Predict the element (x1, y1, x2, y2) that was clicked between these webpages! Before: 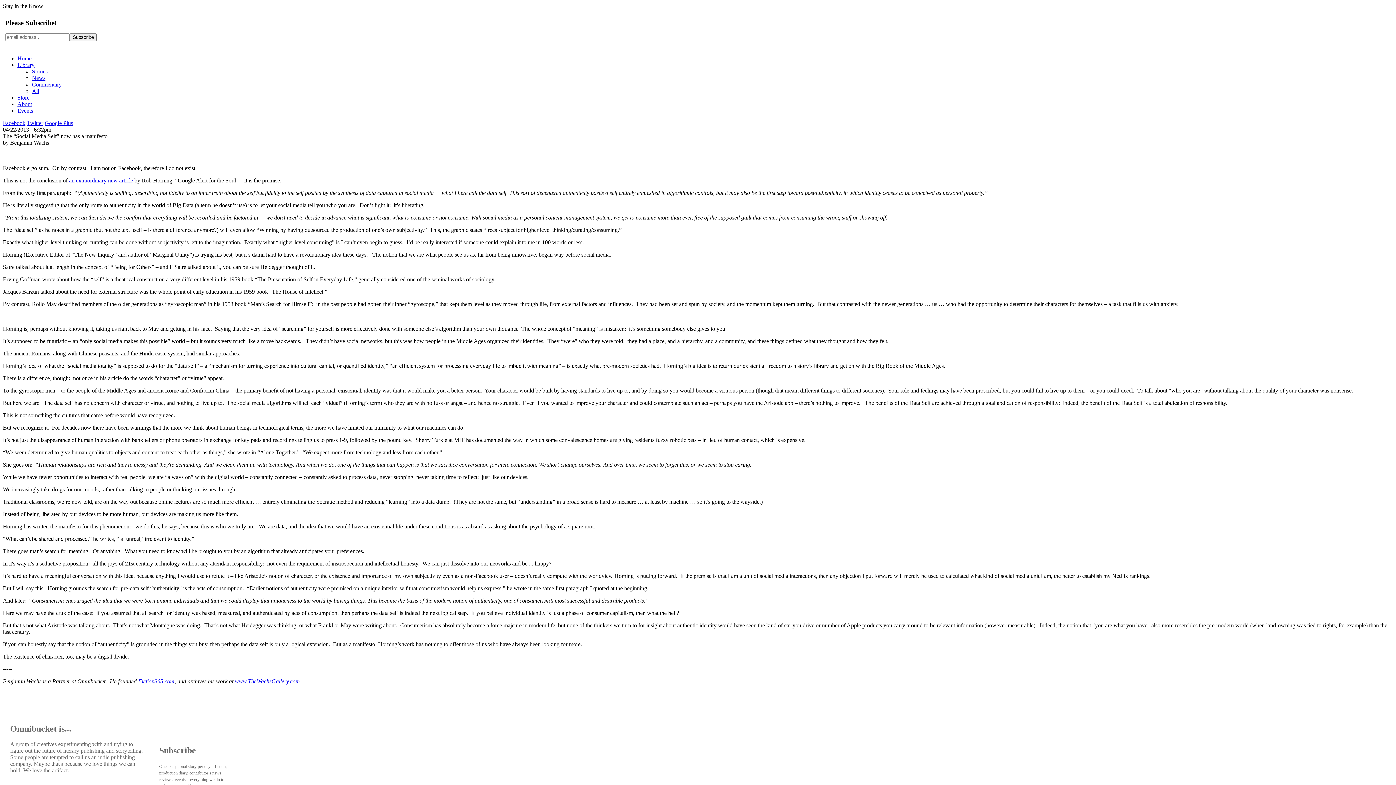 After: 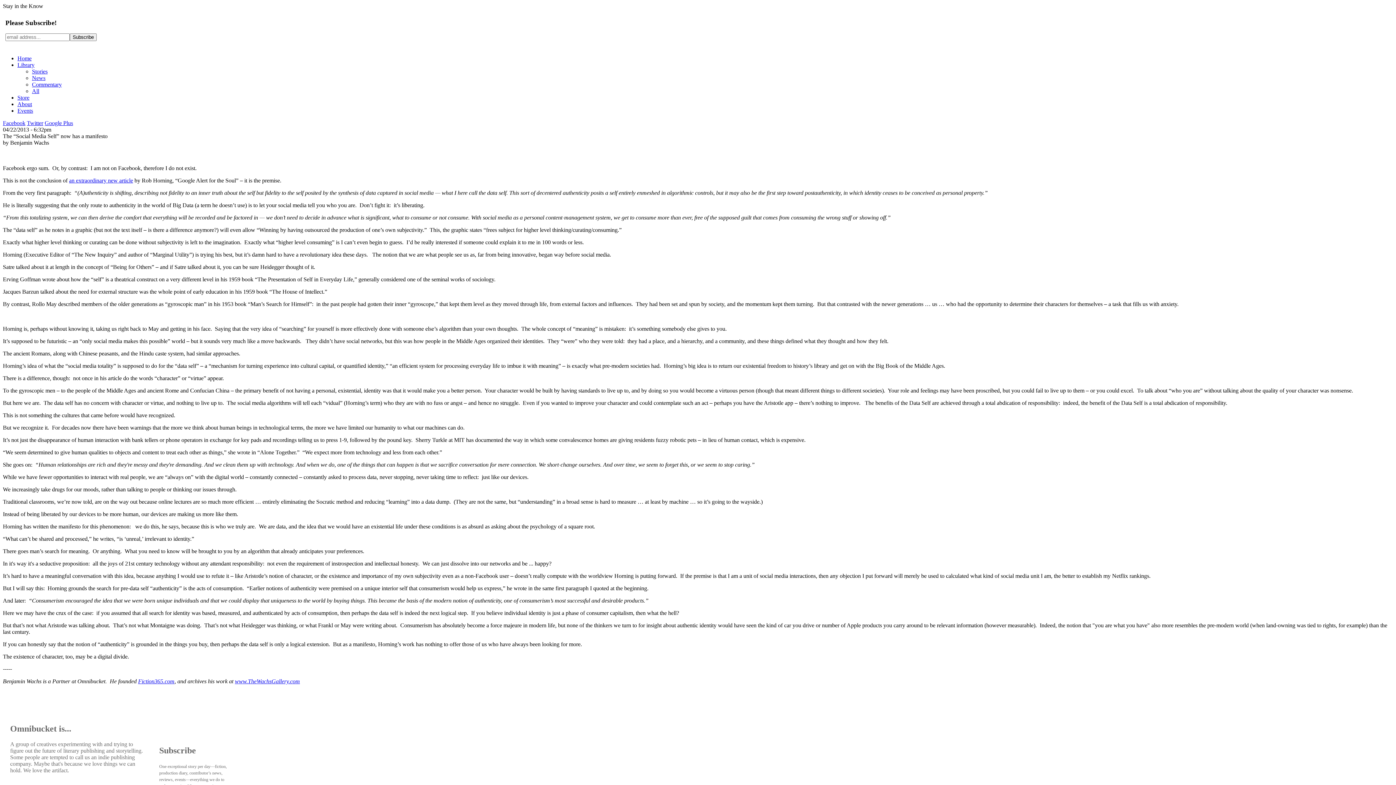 Action: bbox: (26, 120, 43, 126) label: Twitter